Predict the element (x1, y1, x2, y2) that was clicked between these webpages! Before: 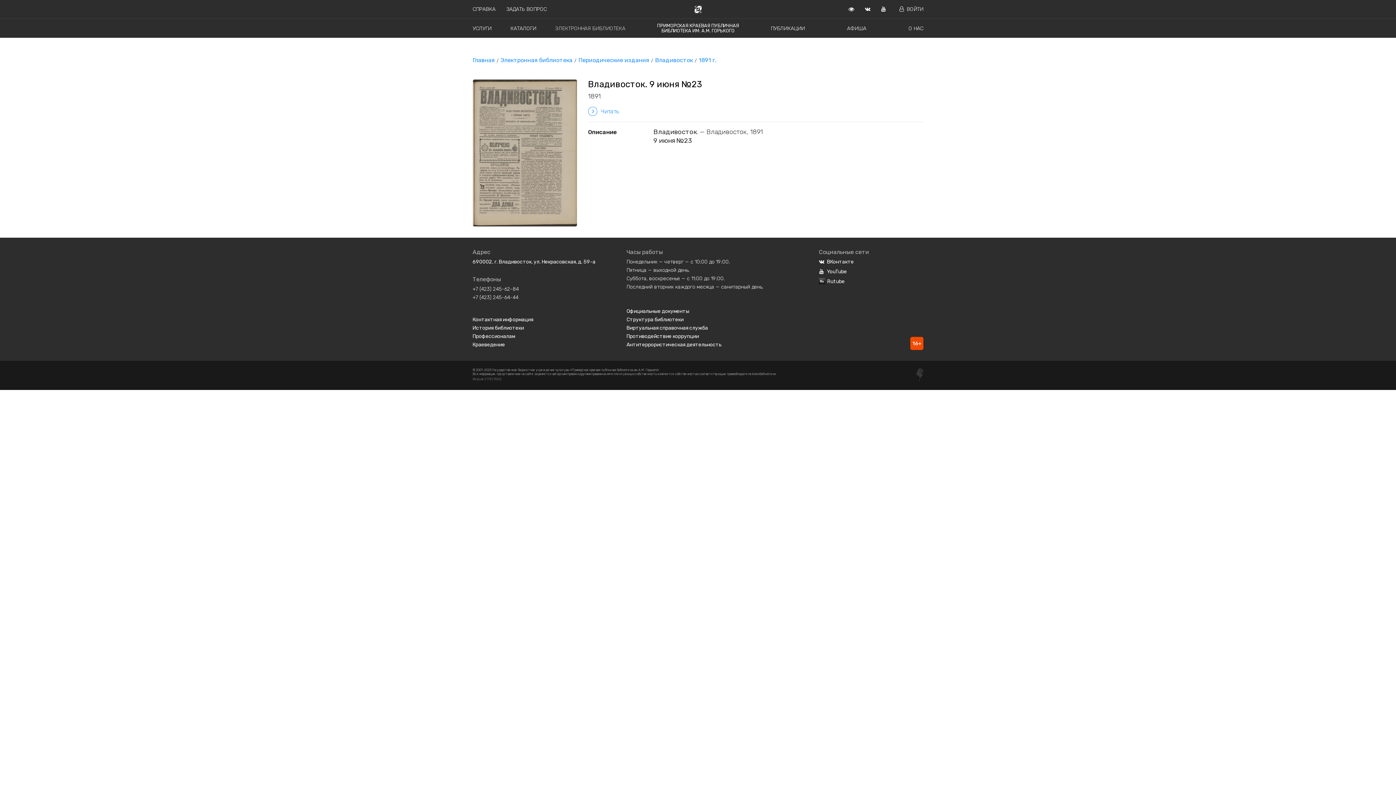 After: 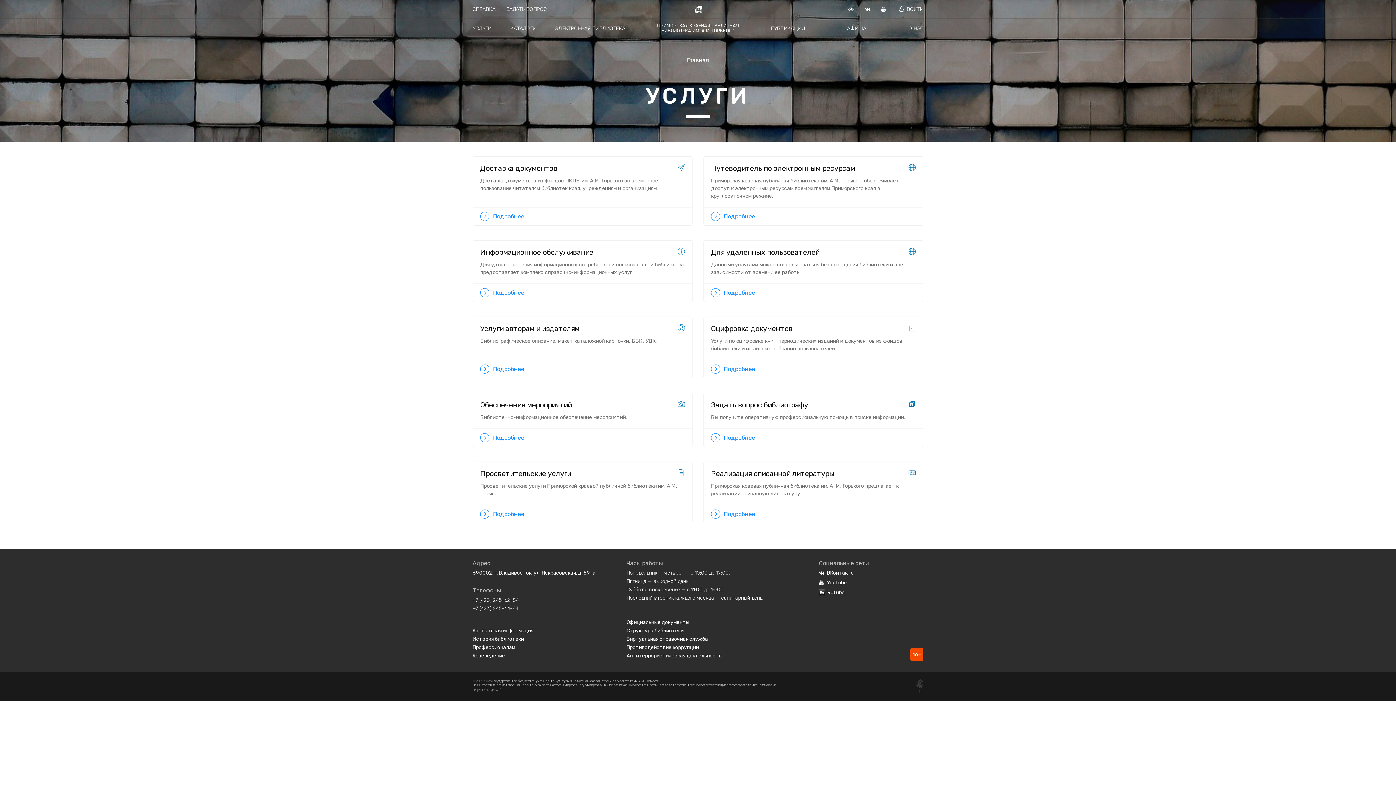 Action: bbox: (472, 25, 491, 31) label: УСЛУГИ